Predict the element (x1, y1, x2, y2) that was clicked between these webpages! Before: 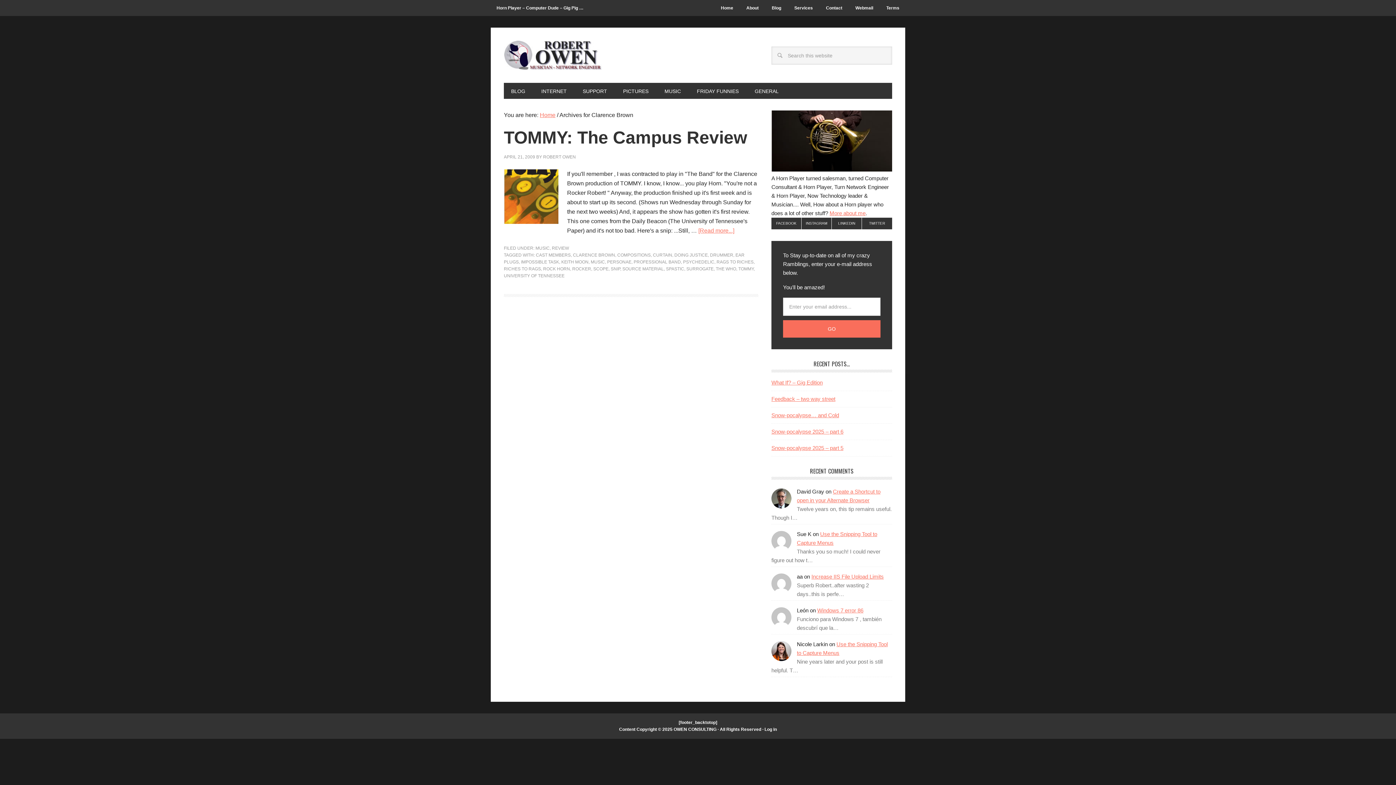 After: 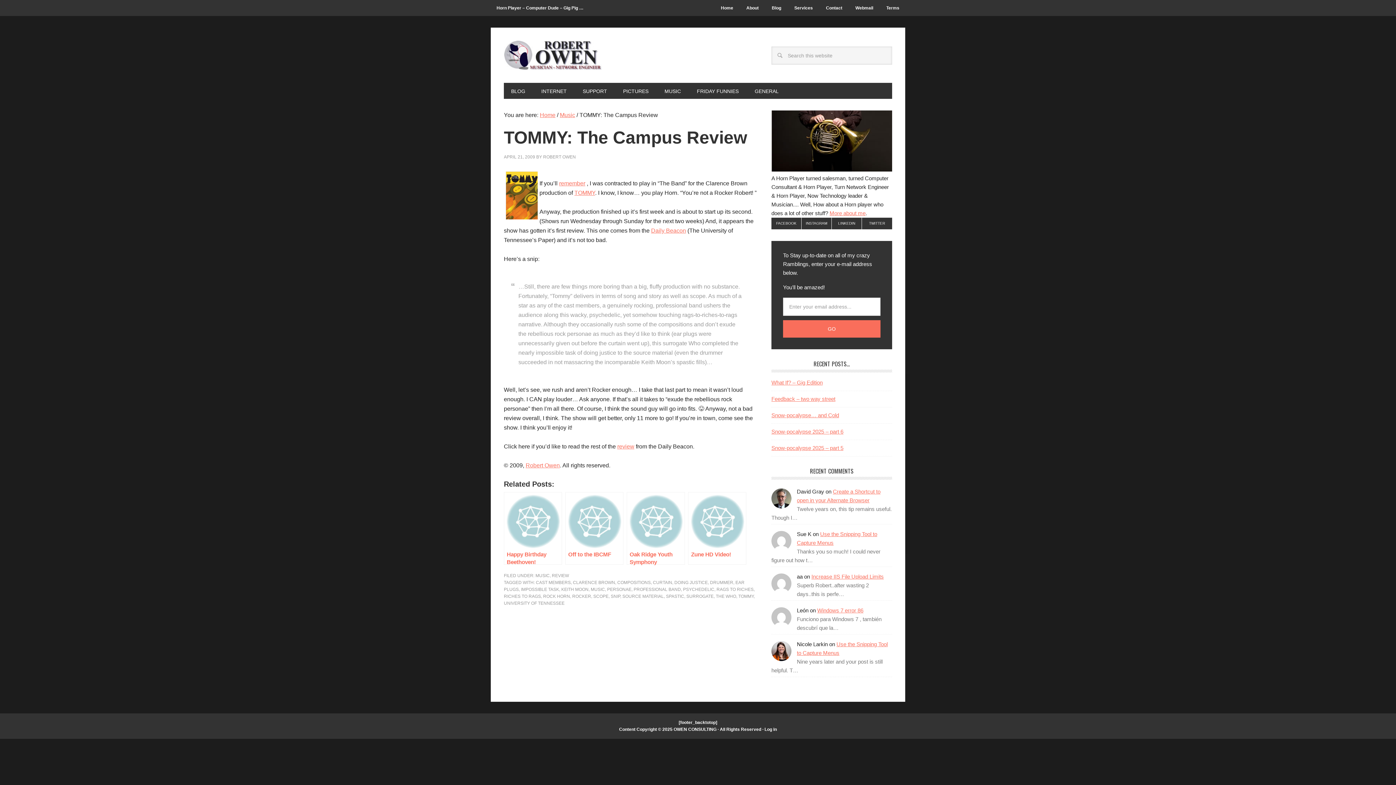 Action: bbox: (504, 128, 747, 147) label: TOMMY: The Campus Review